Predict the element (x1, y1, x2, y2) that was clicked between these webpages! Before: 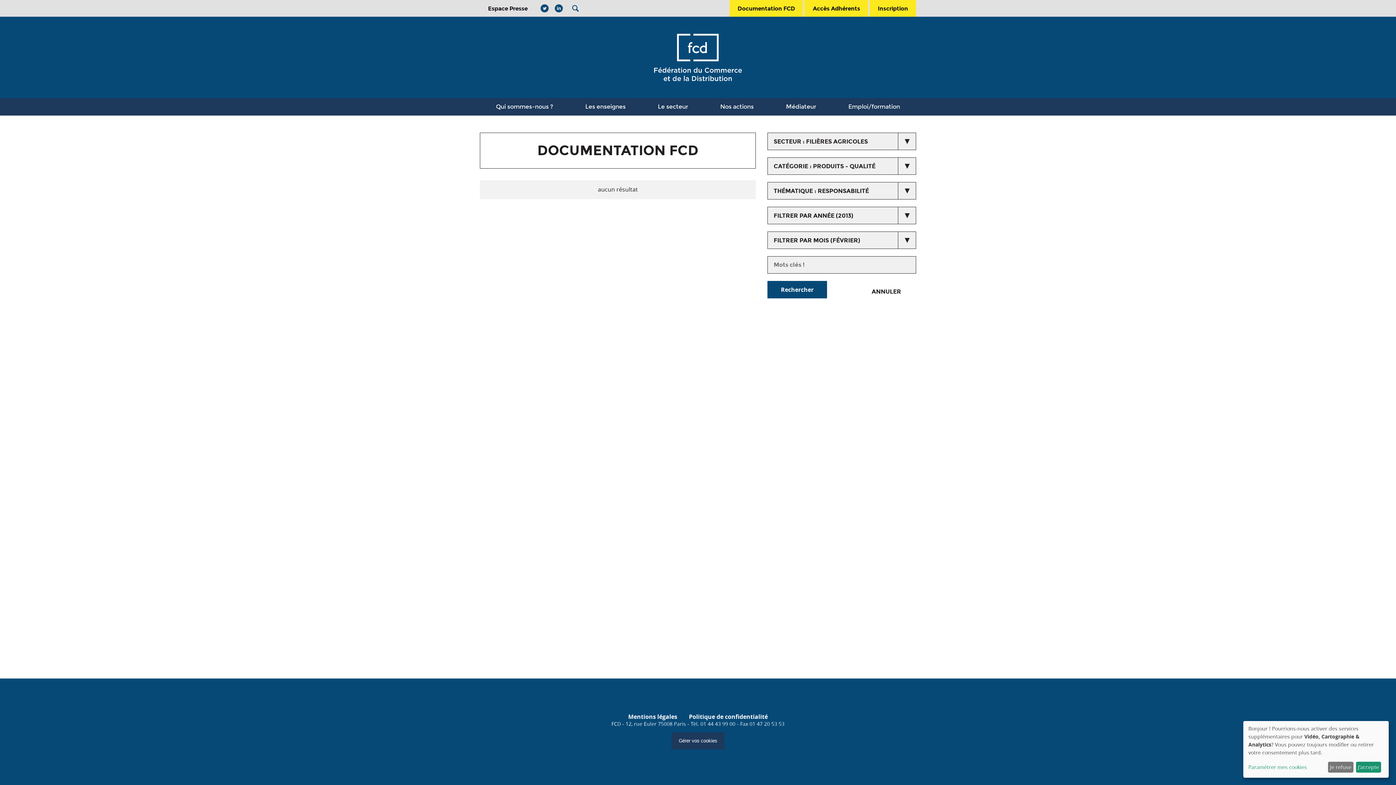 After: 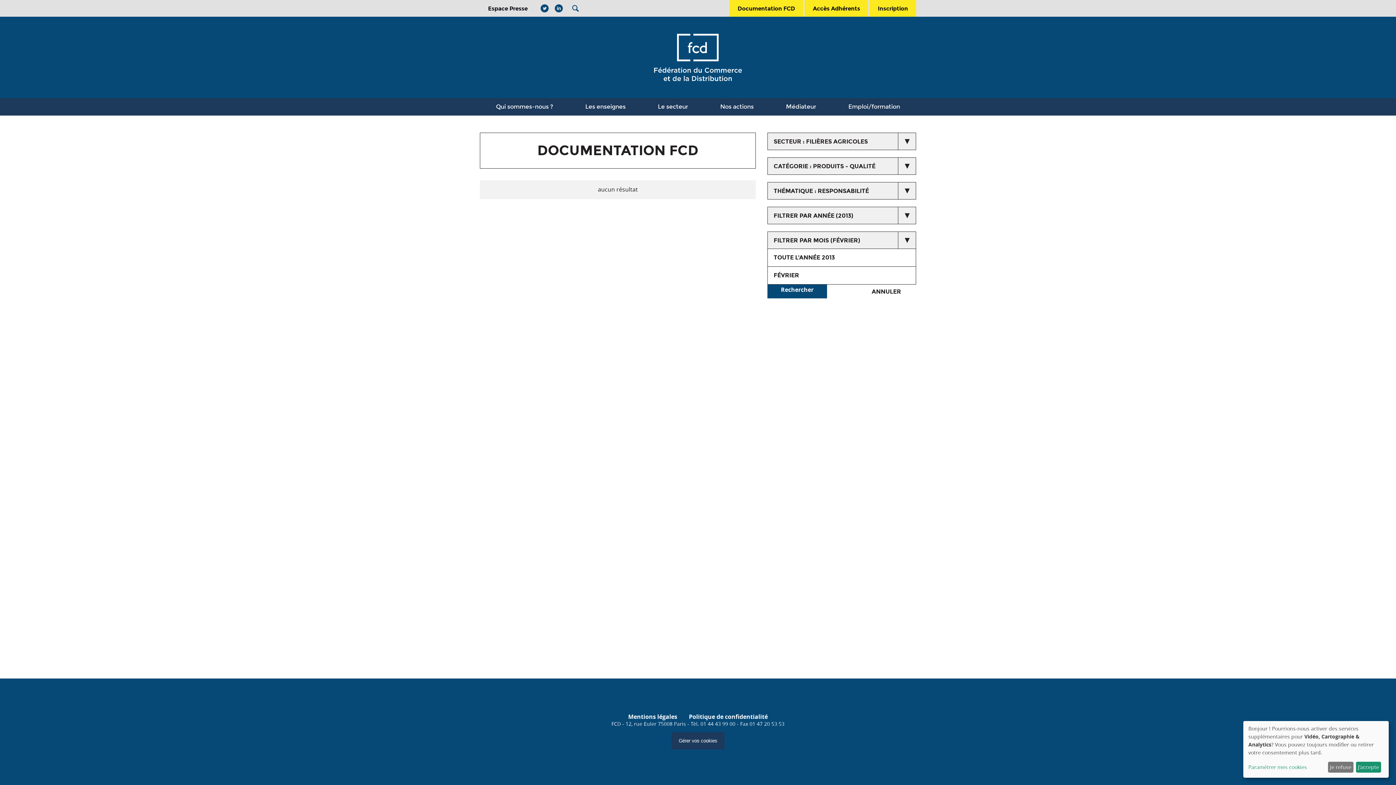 Action: bbox: (767, 231, 916, 249) label: FILTRER PAR MOIS (FÉVRIER)